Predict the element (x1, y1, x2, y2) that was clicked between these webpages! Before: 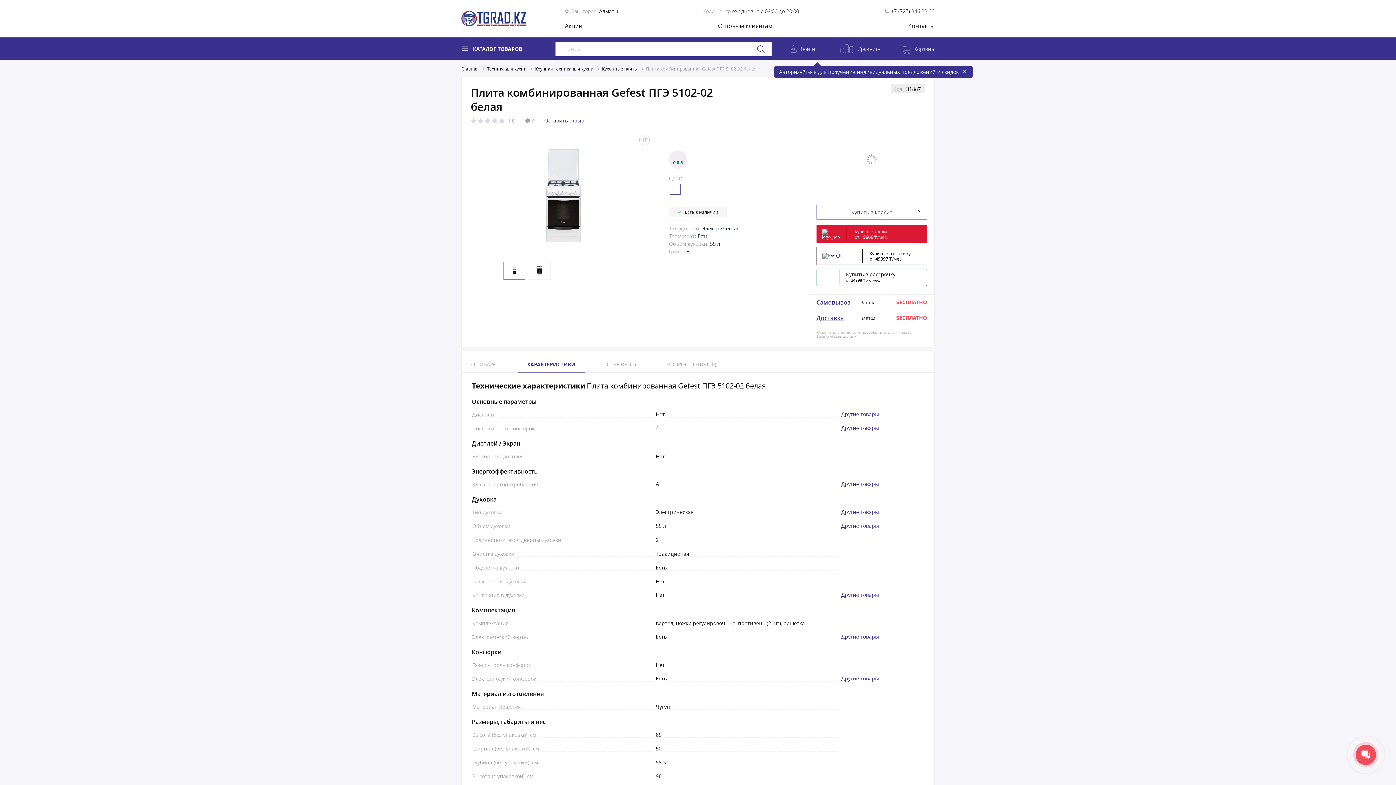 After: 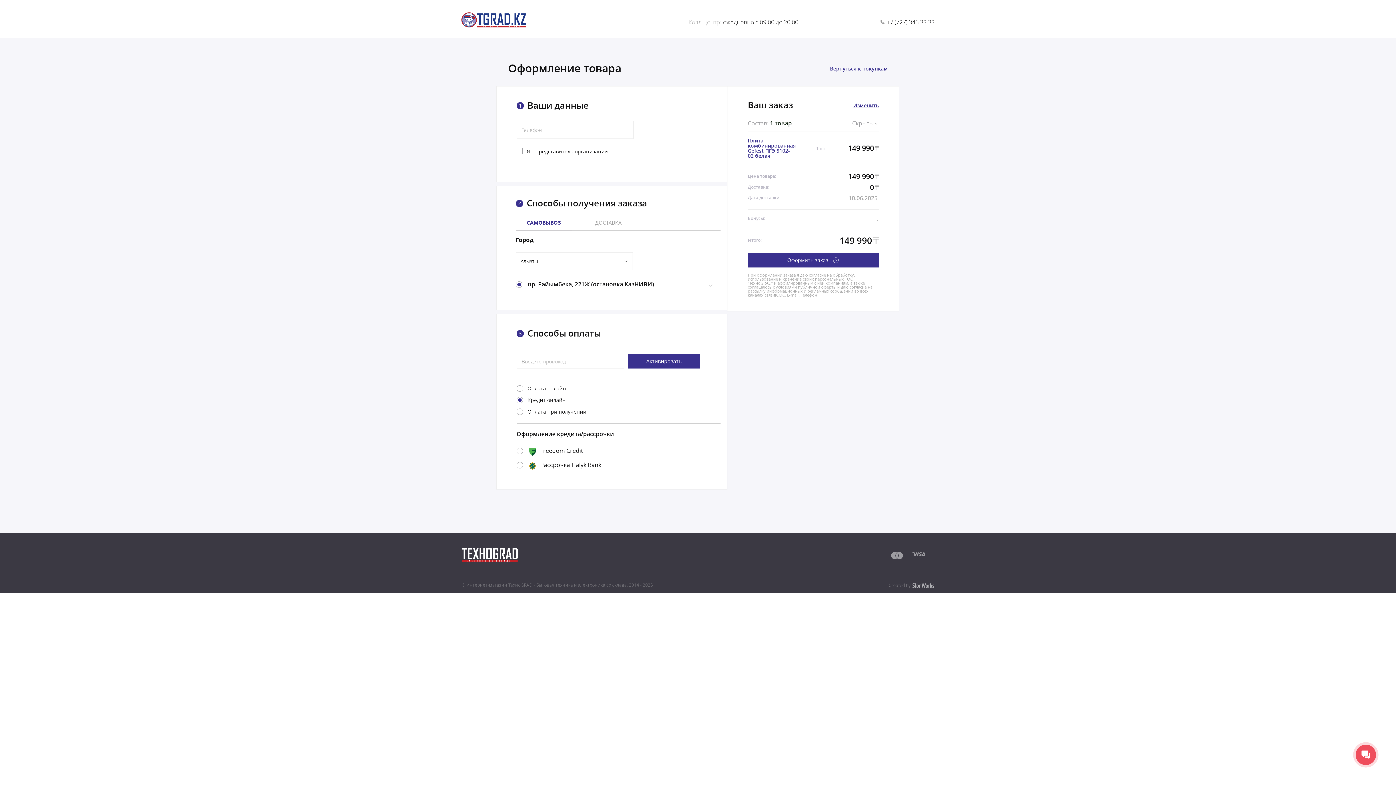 Action: label: Купить в кредит
от 19666 ₸/мес. bbox: (816, 225, 927, 243)